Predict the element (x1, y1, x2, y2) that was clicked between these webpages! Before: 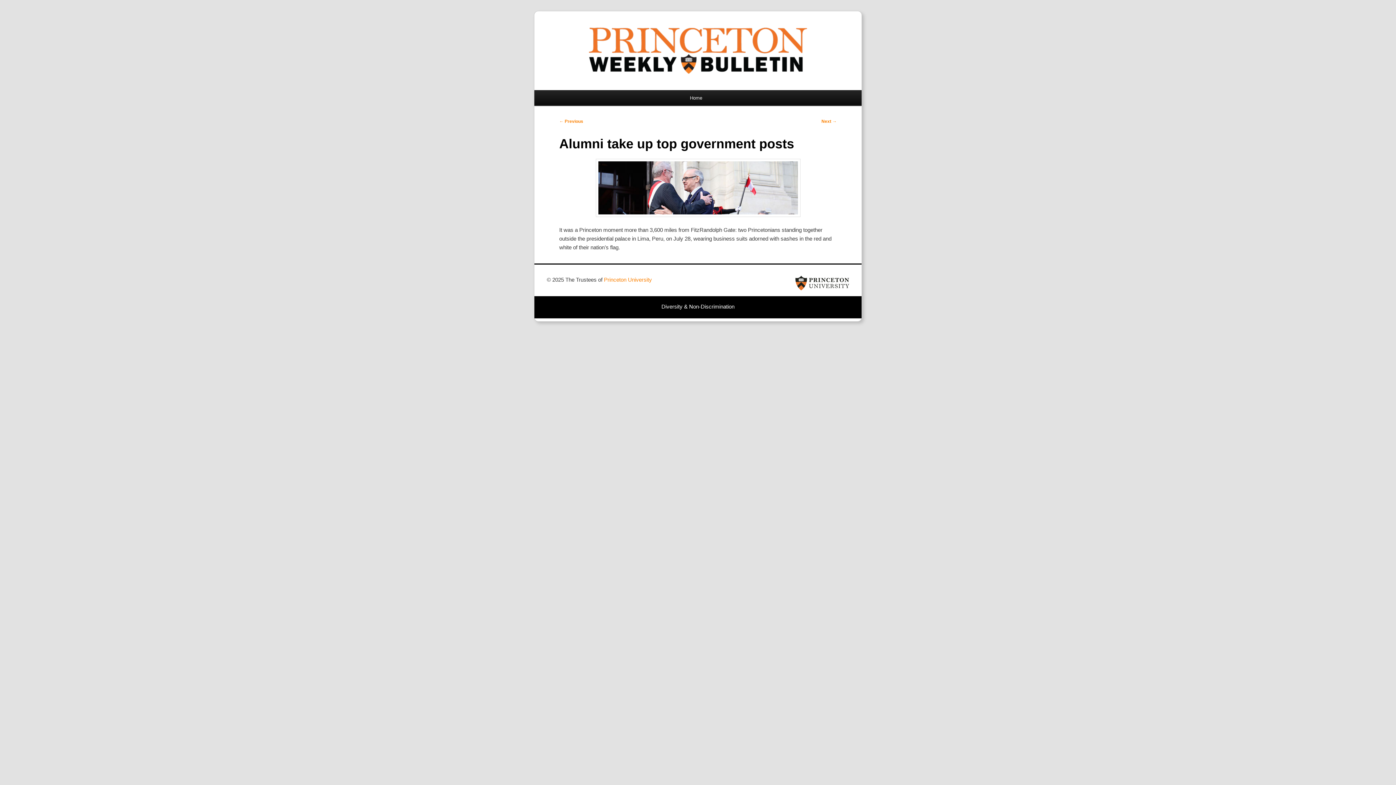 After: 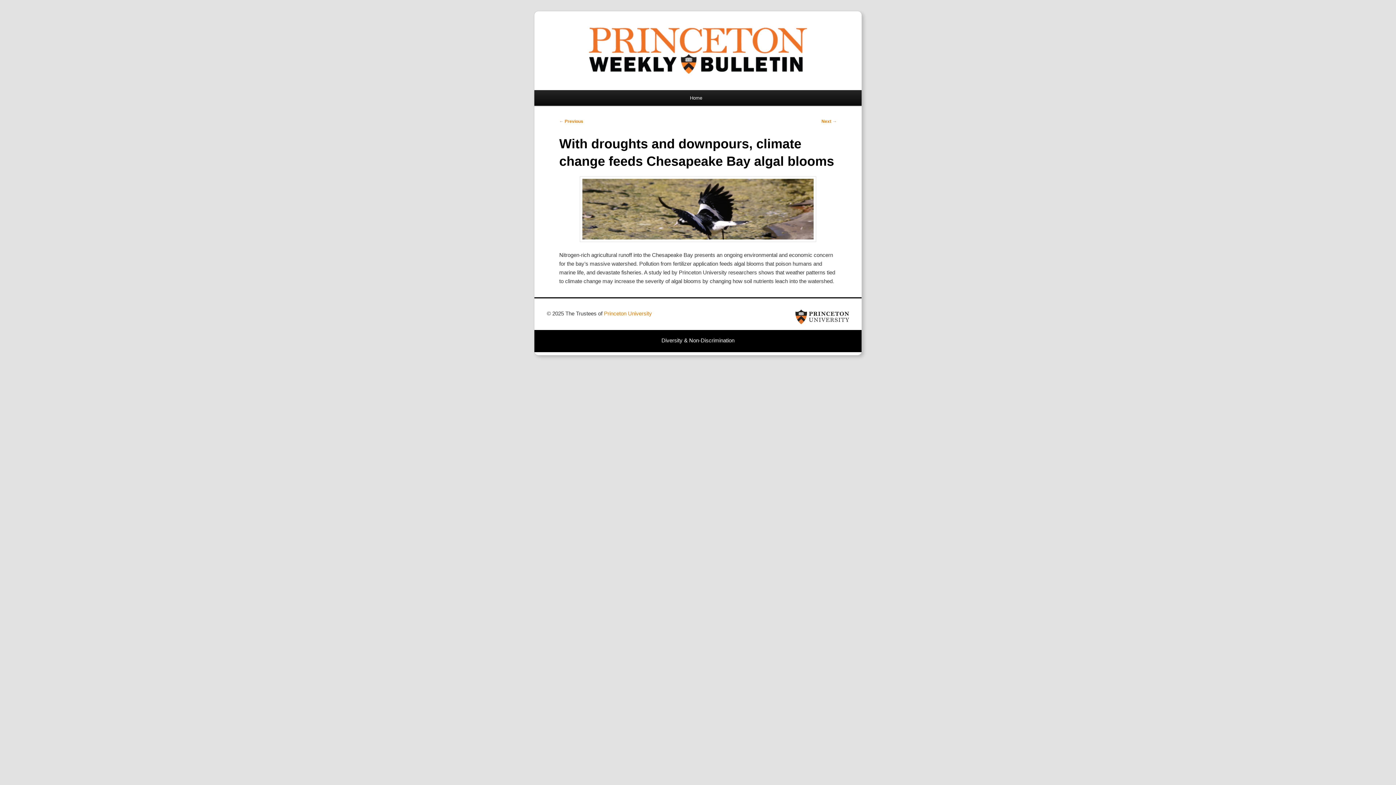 Action: label: ← Previous bbox: (559, 119, 583, 124)